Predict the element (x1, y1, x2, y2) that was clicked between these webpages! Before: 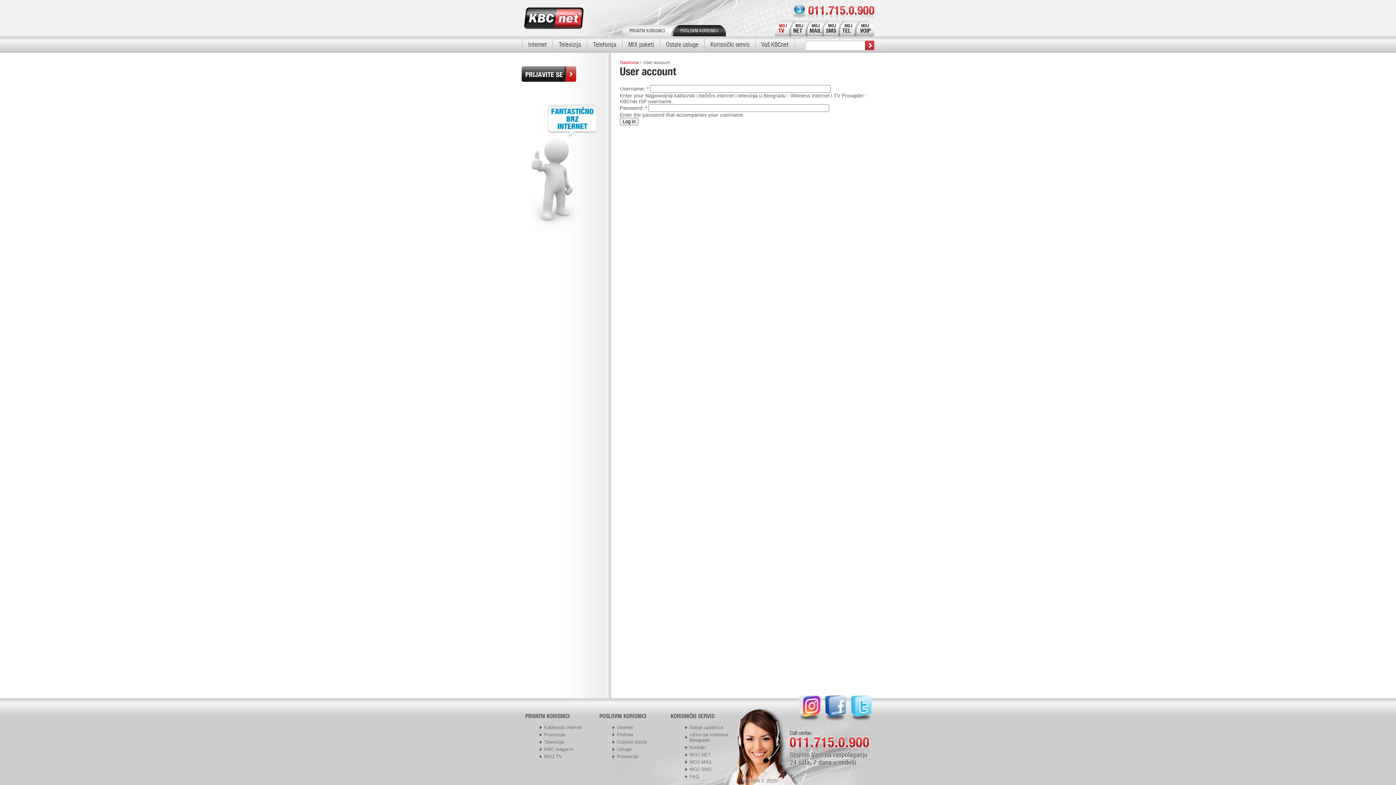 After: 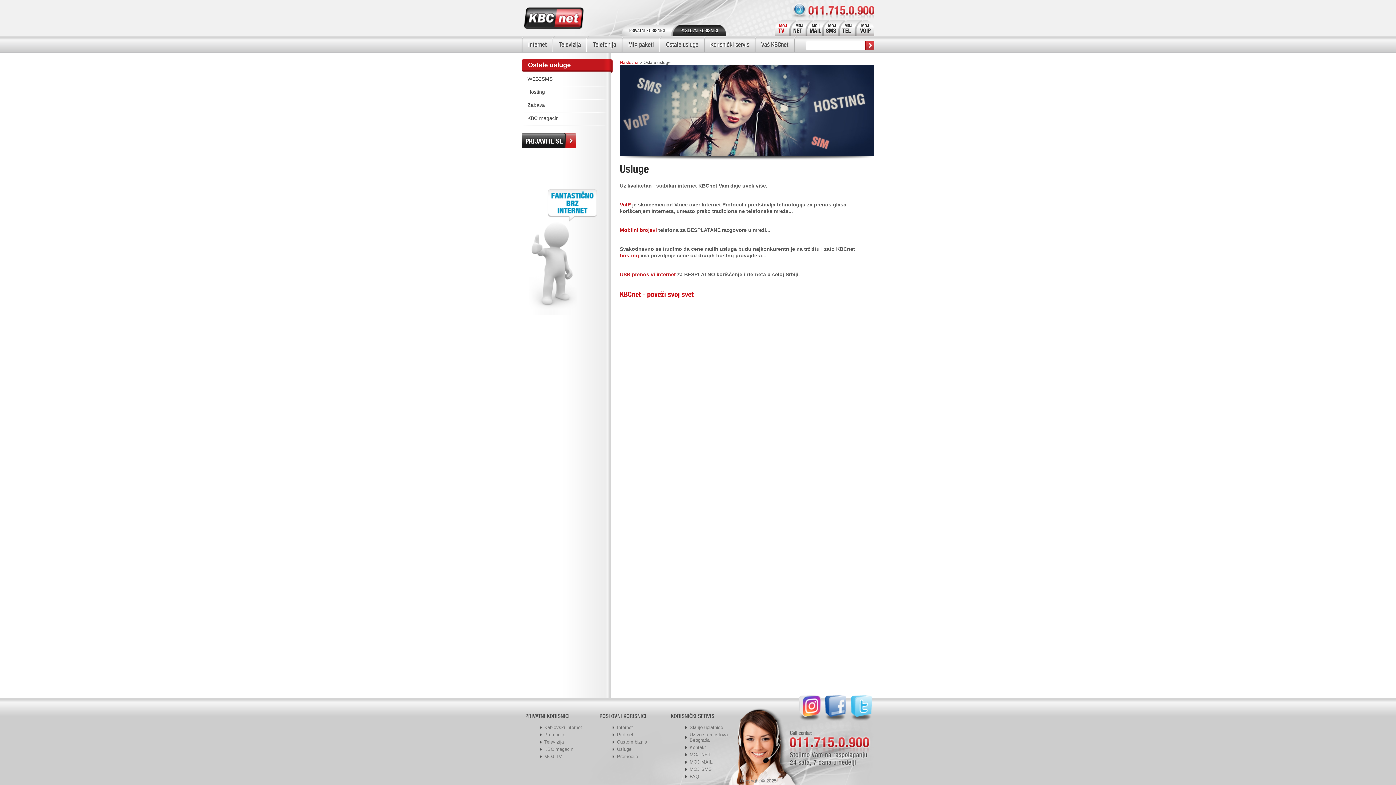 Action: bbox: (659, 36, 706, 52) label: Ostale usluge